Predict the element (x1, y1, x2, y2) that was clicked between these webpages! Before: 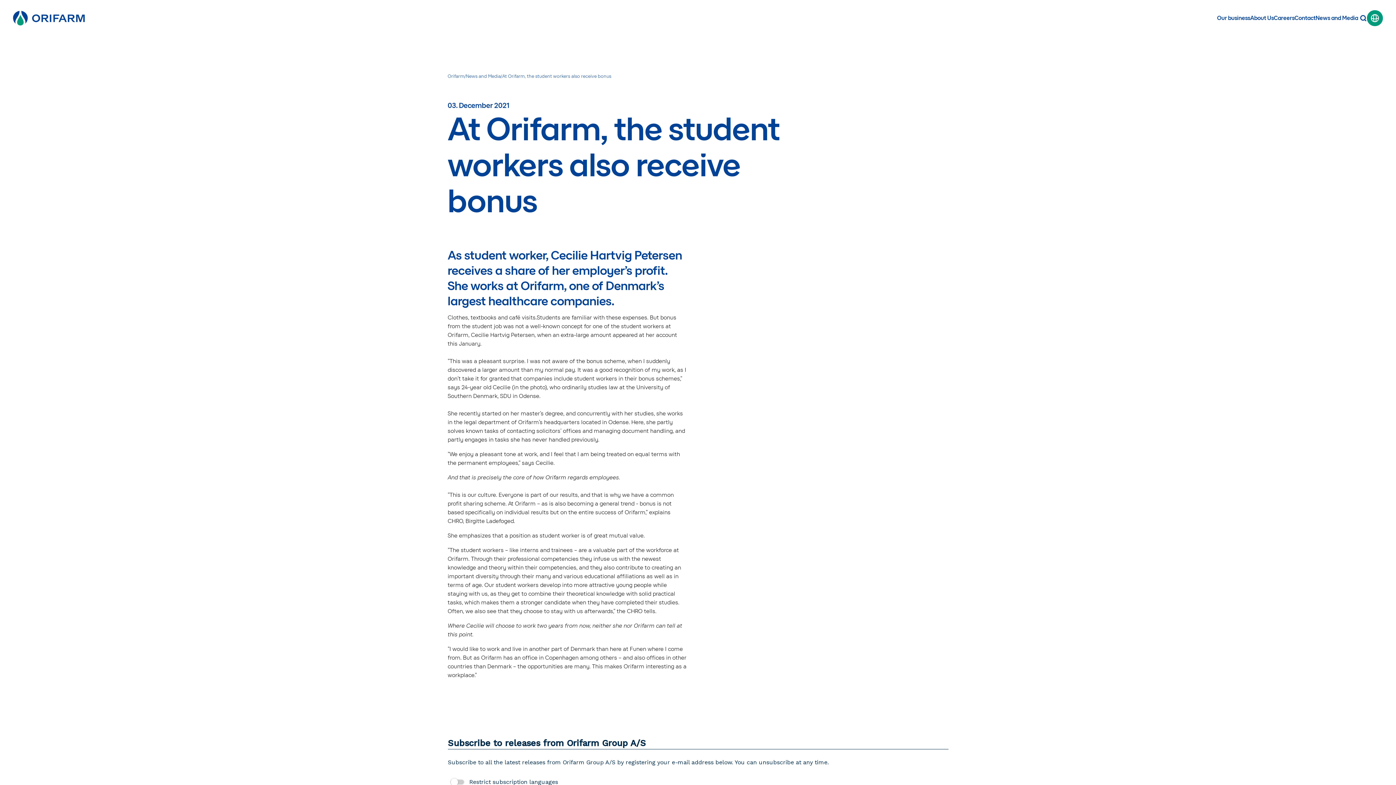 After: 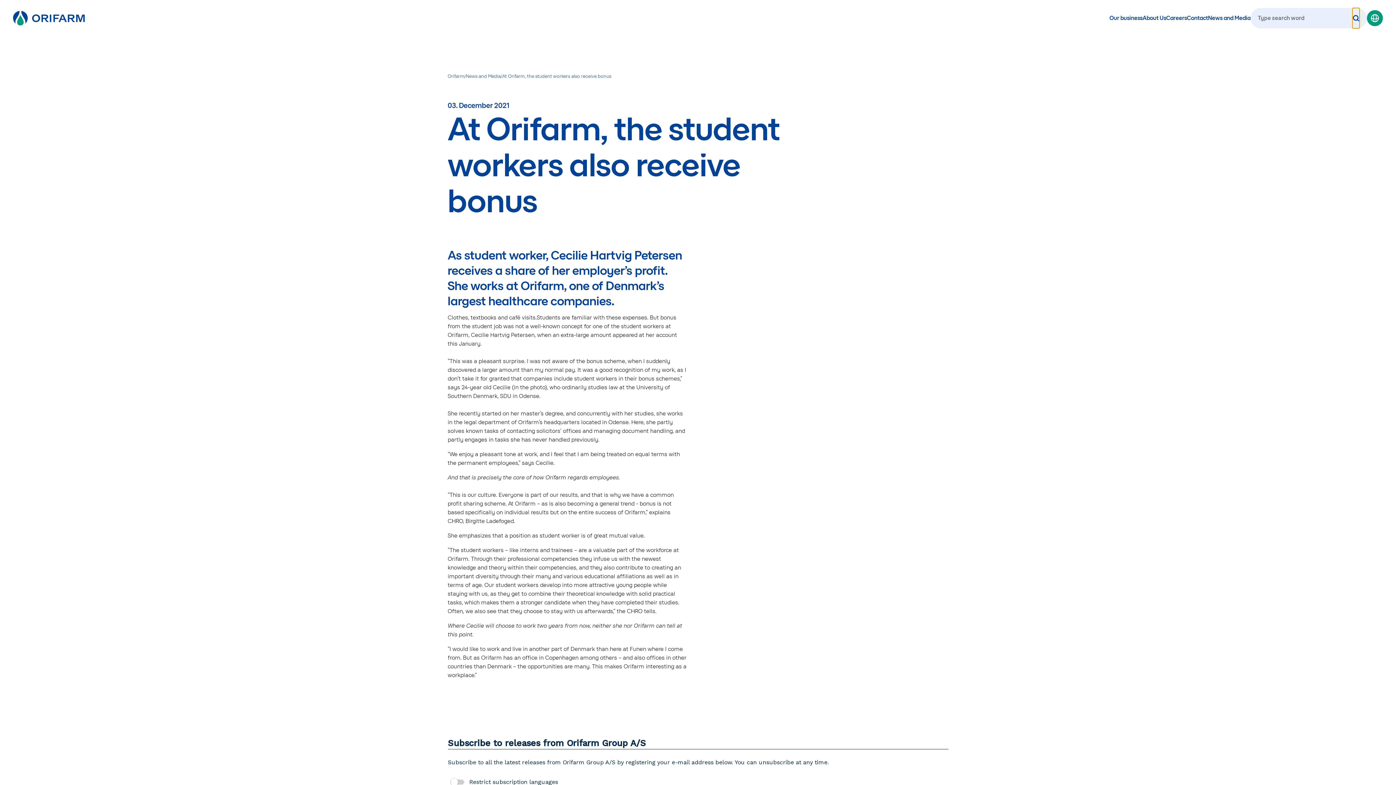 Action: bbox: (1360, 8, 1367, 28)